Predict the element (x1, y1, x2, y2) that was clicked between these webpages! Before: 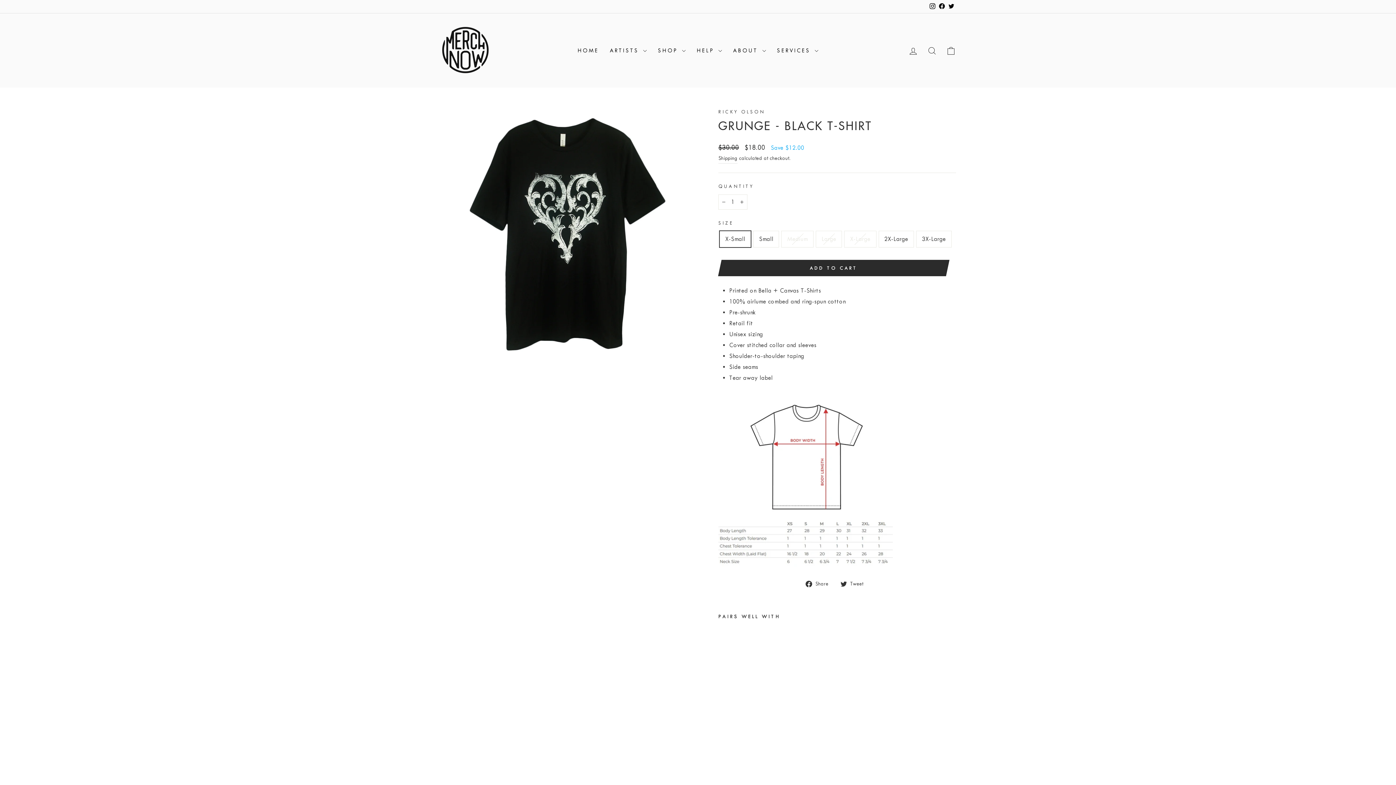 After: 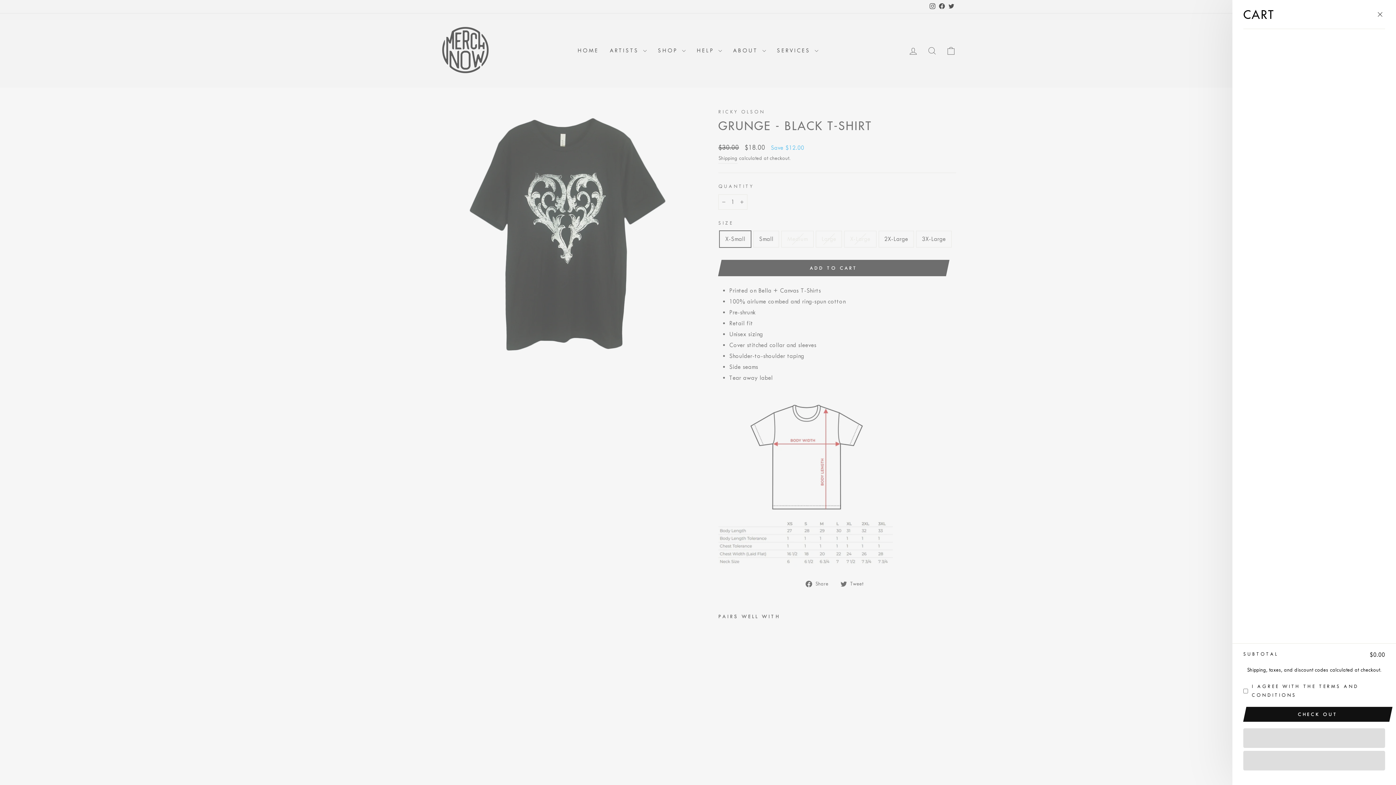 Action: bbox: (941, 42, 960, 58) label: CART